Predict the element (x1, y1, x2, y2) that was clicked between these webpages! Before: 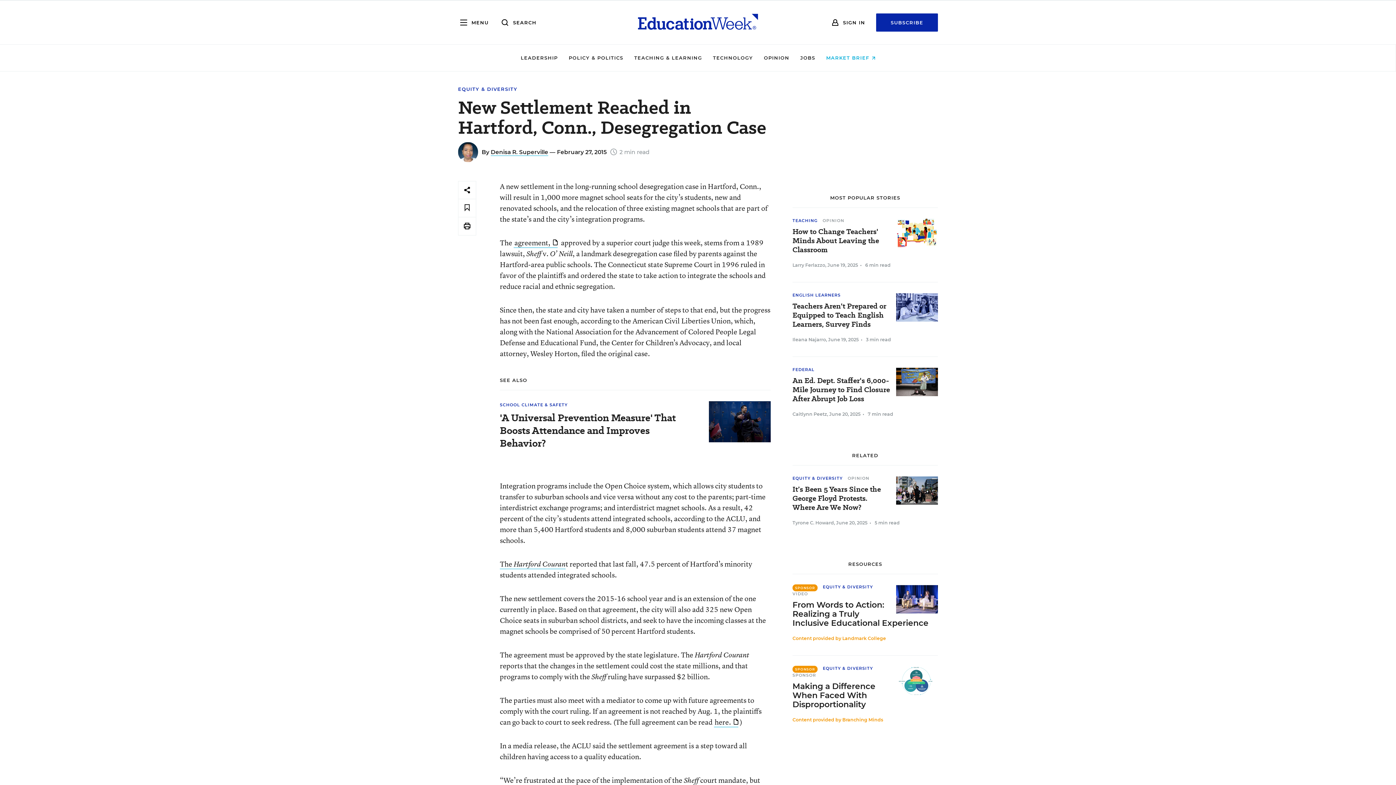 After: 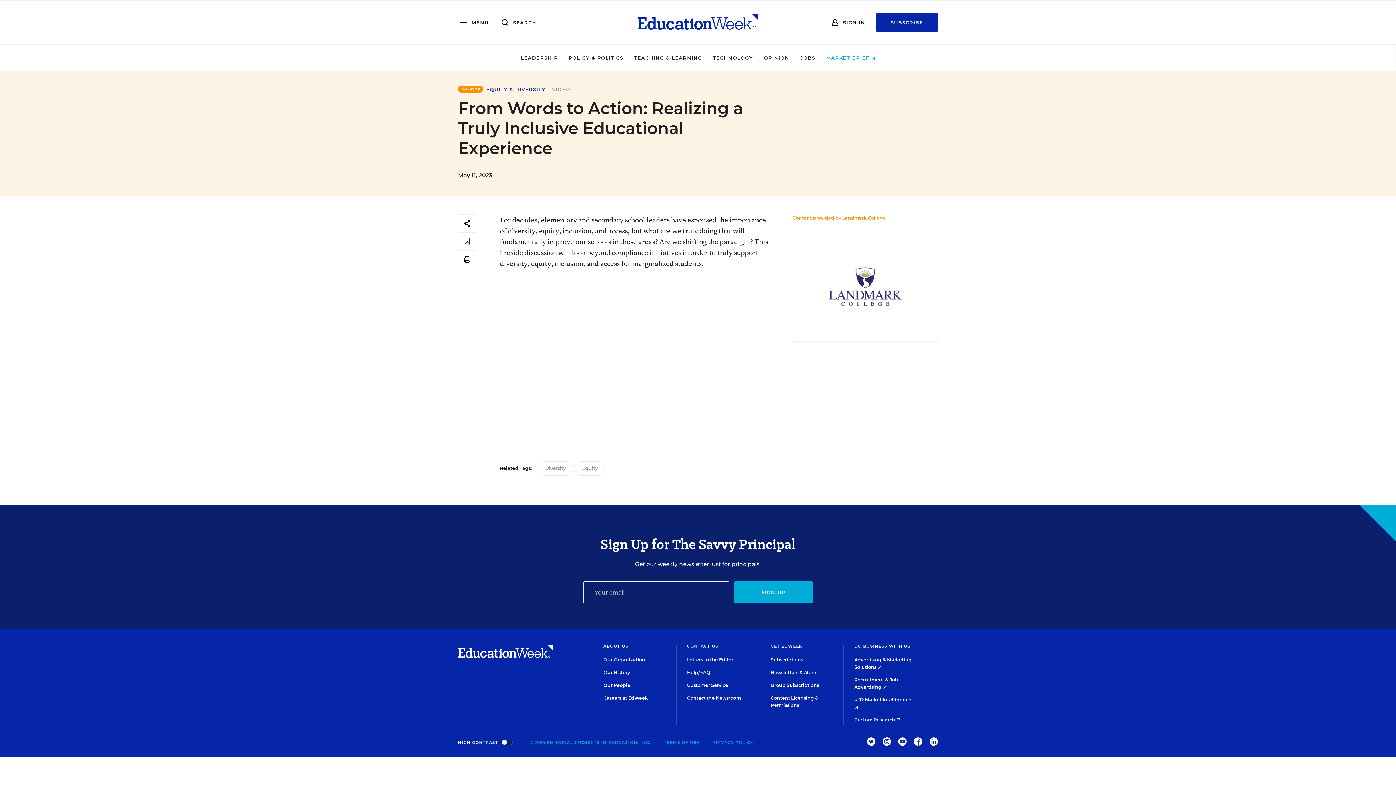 Action: bbox: (792, 600, 930, 628) label: From Words to Action: Realizing a Truly Inclusive Educational Experience